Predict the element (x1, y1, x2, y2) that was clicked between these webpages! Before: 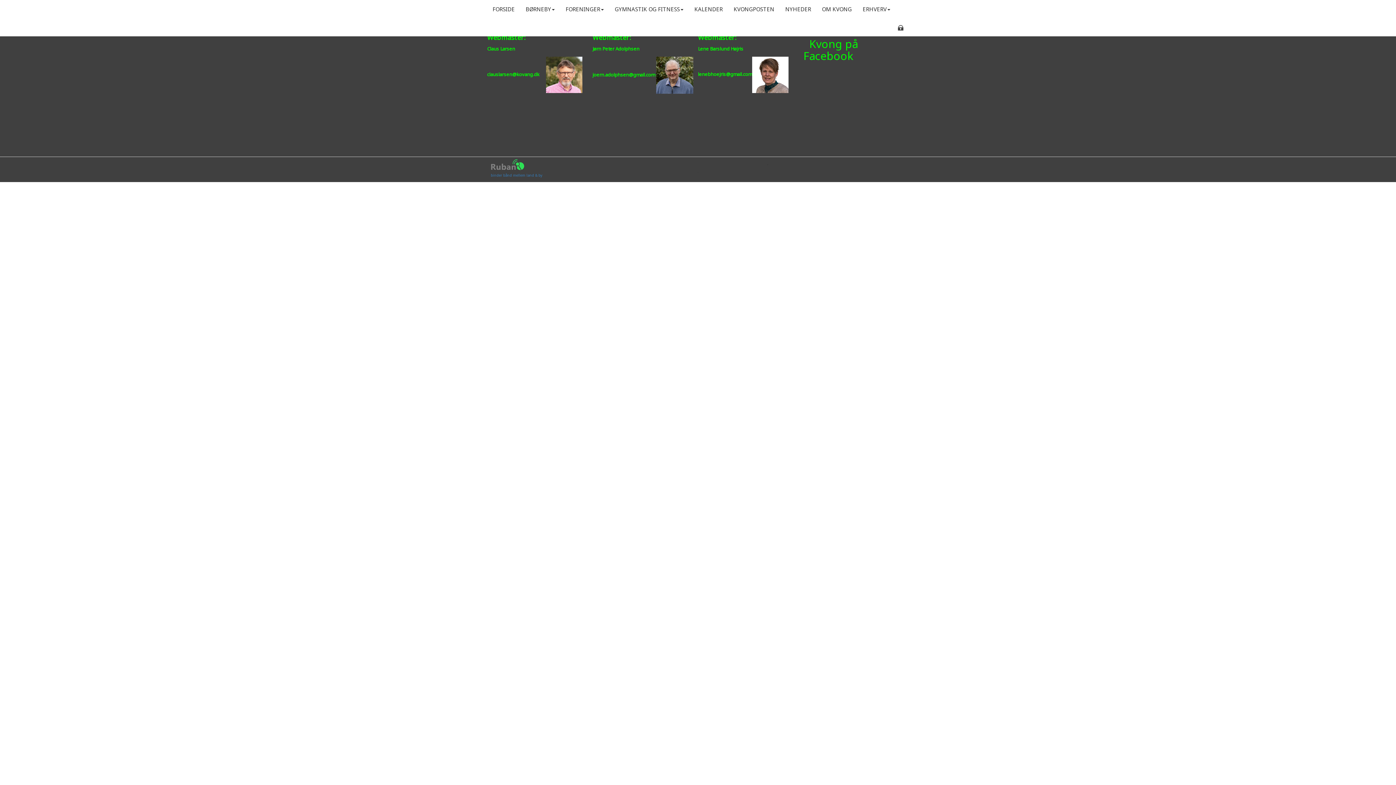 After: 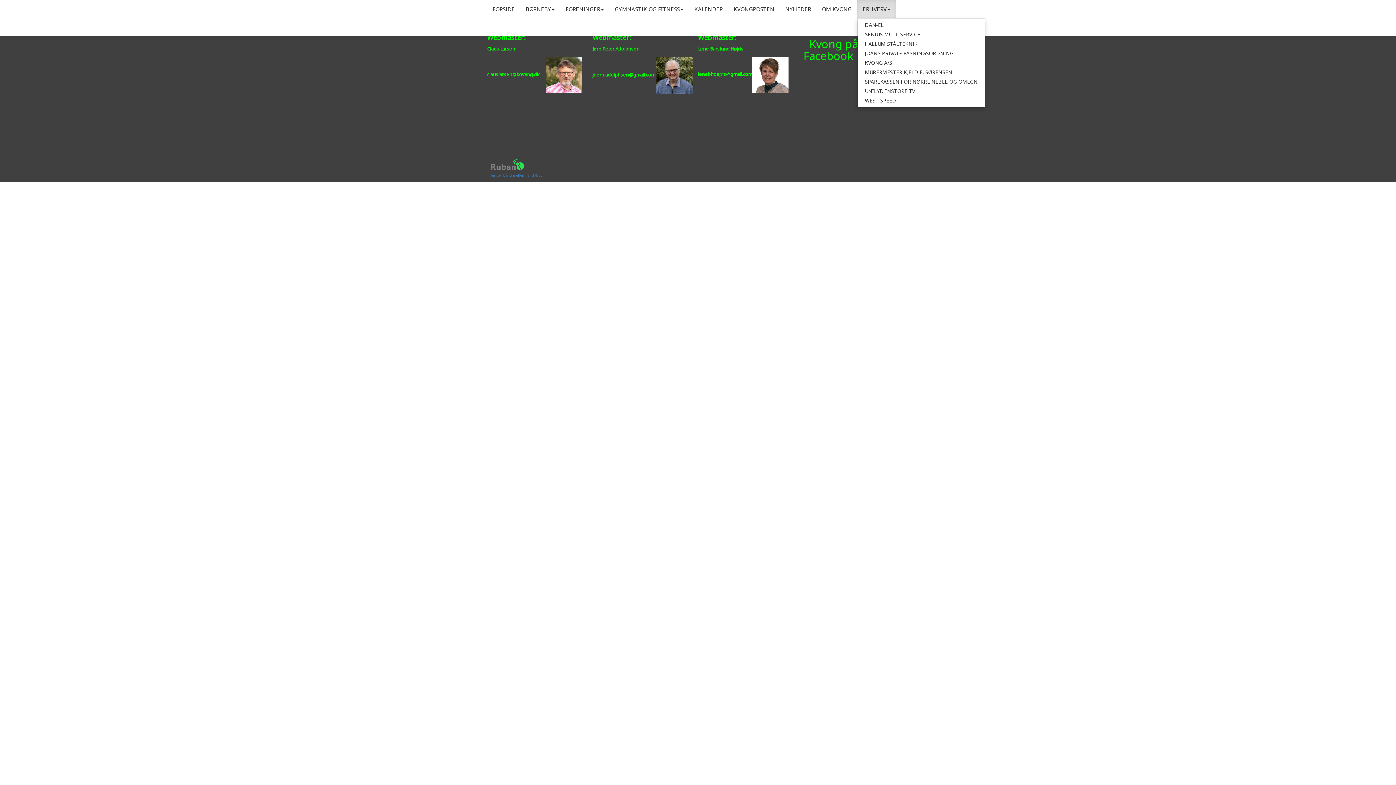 Action: label: ERHVERV bbox: (857, 0, 896, 18)